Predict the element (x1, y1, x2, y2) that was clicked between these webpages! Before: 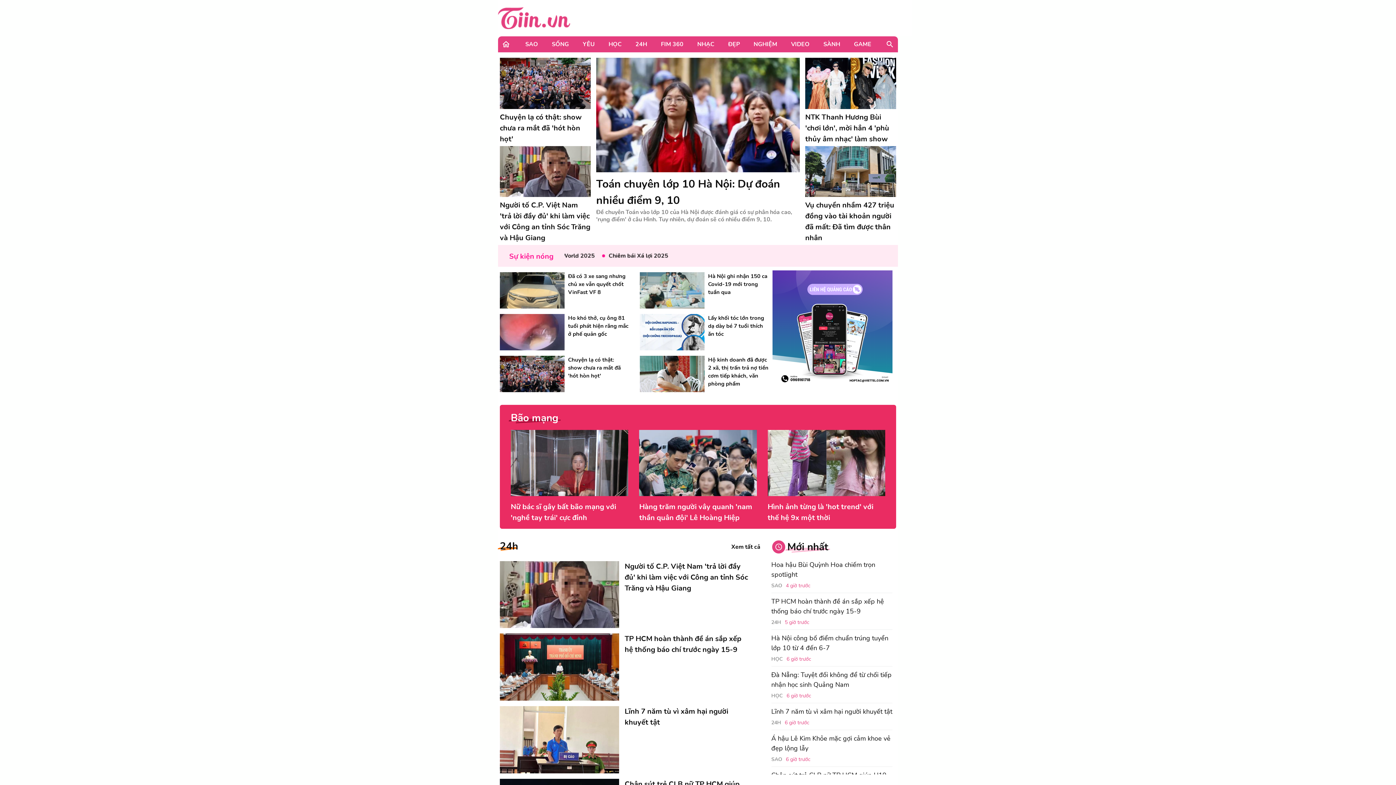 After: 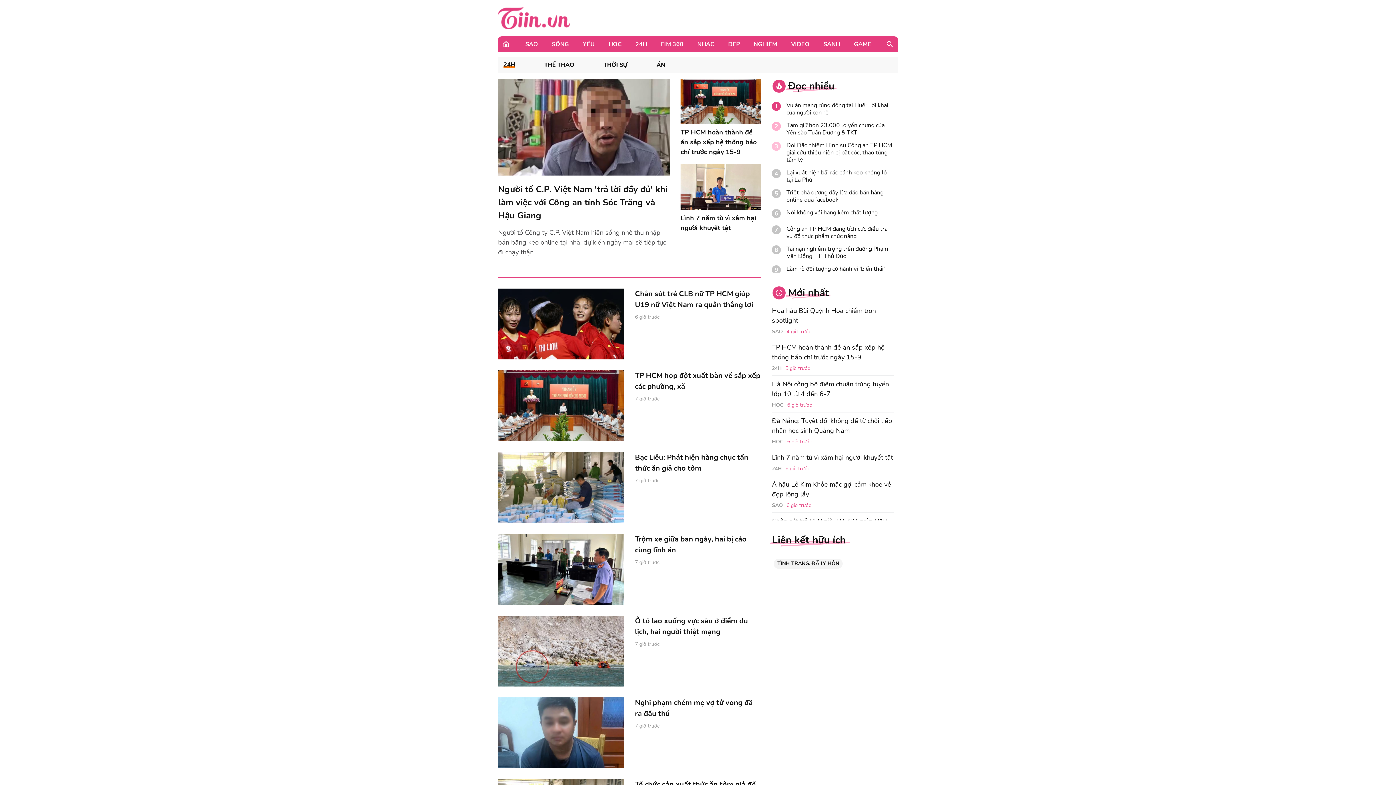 Action: bbox: (731, 543, 760, 551) label: Xem tất cả